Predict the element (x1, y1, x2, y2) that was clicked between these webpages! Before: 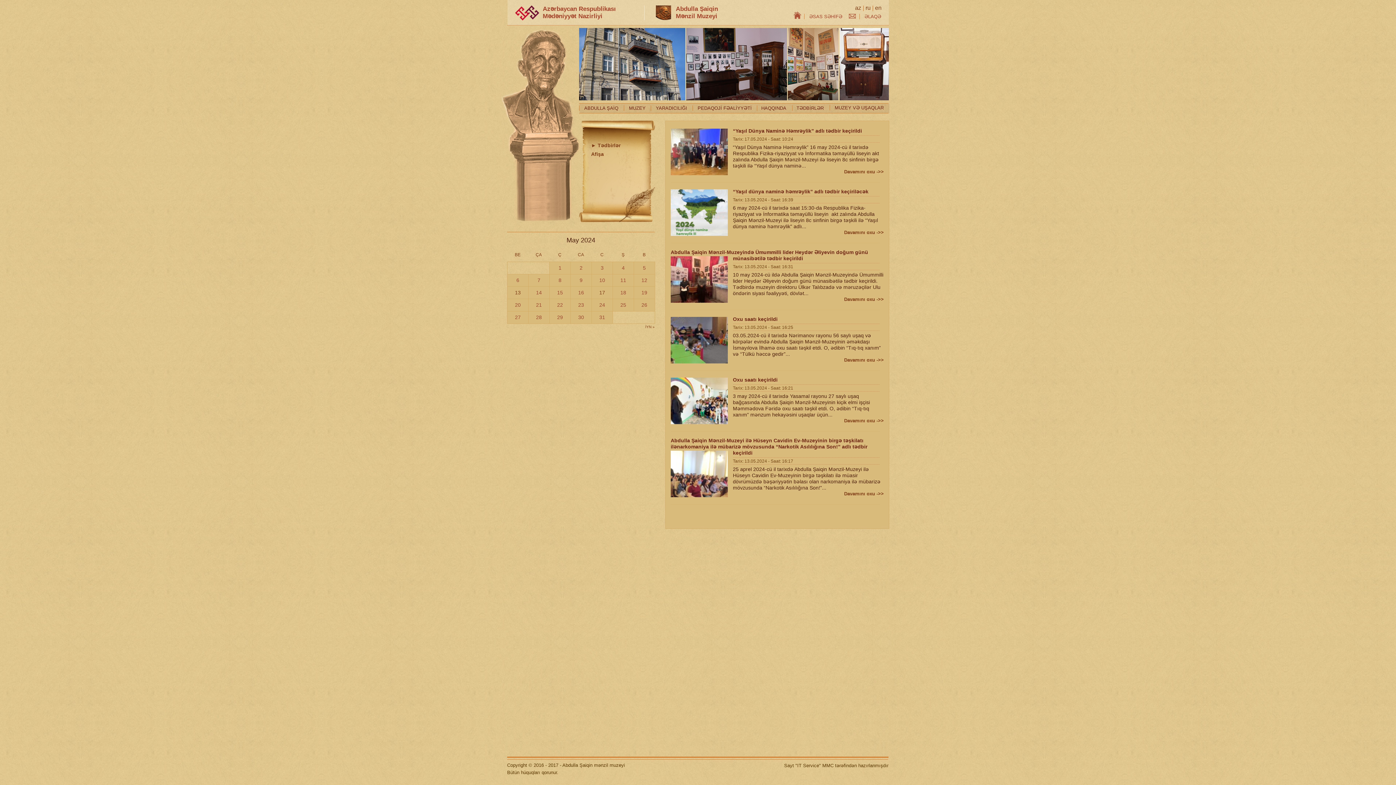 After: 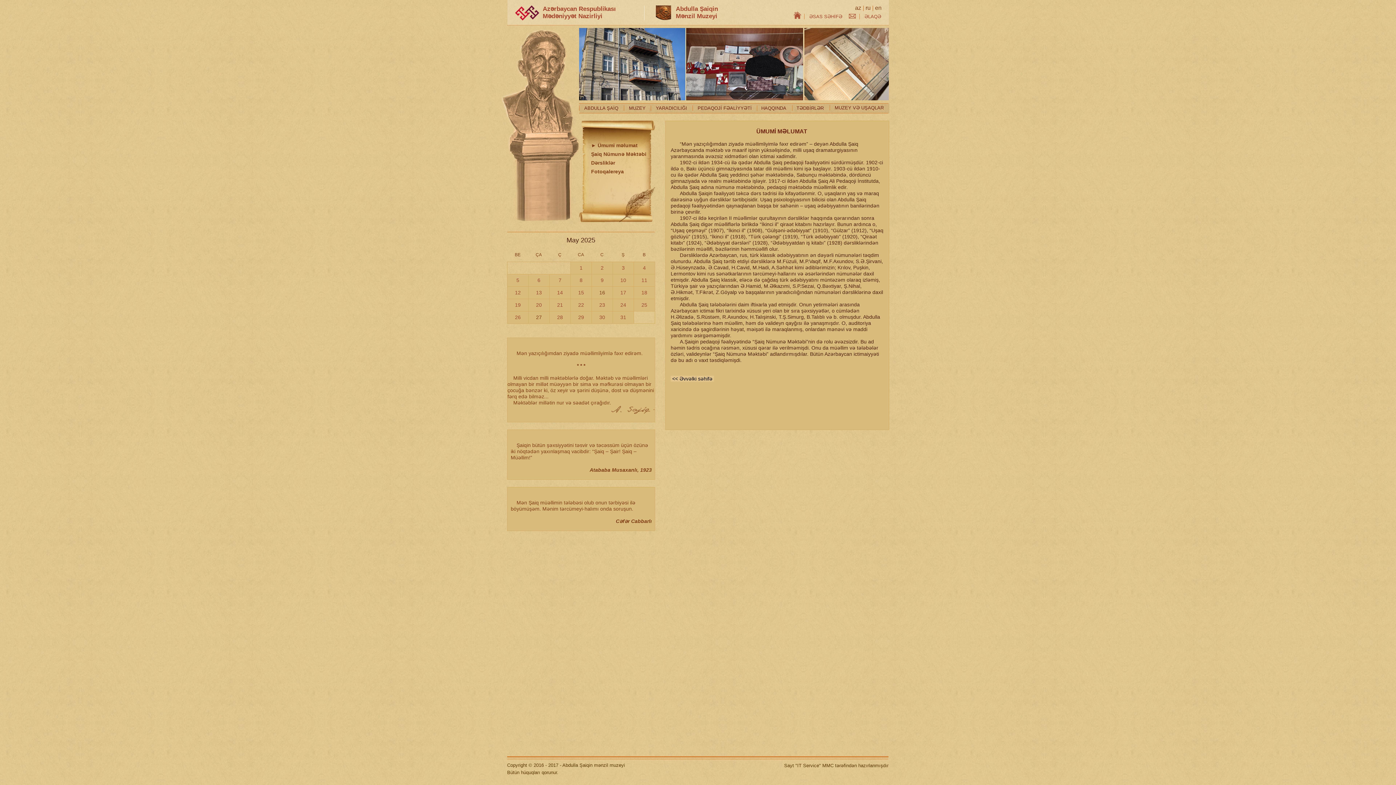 Action: bbox: (692, 105, 757, 120) label: PEDAQOJİ FƏALİYYƏTİ